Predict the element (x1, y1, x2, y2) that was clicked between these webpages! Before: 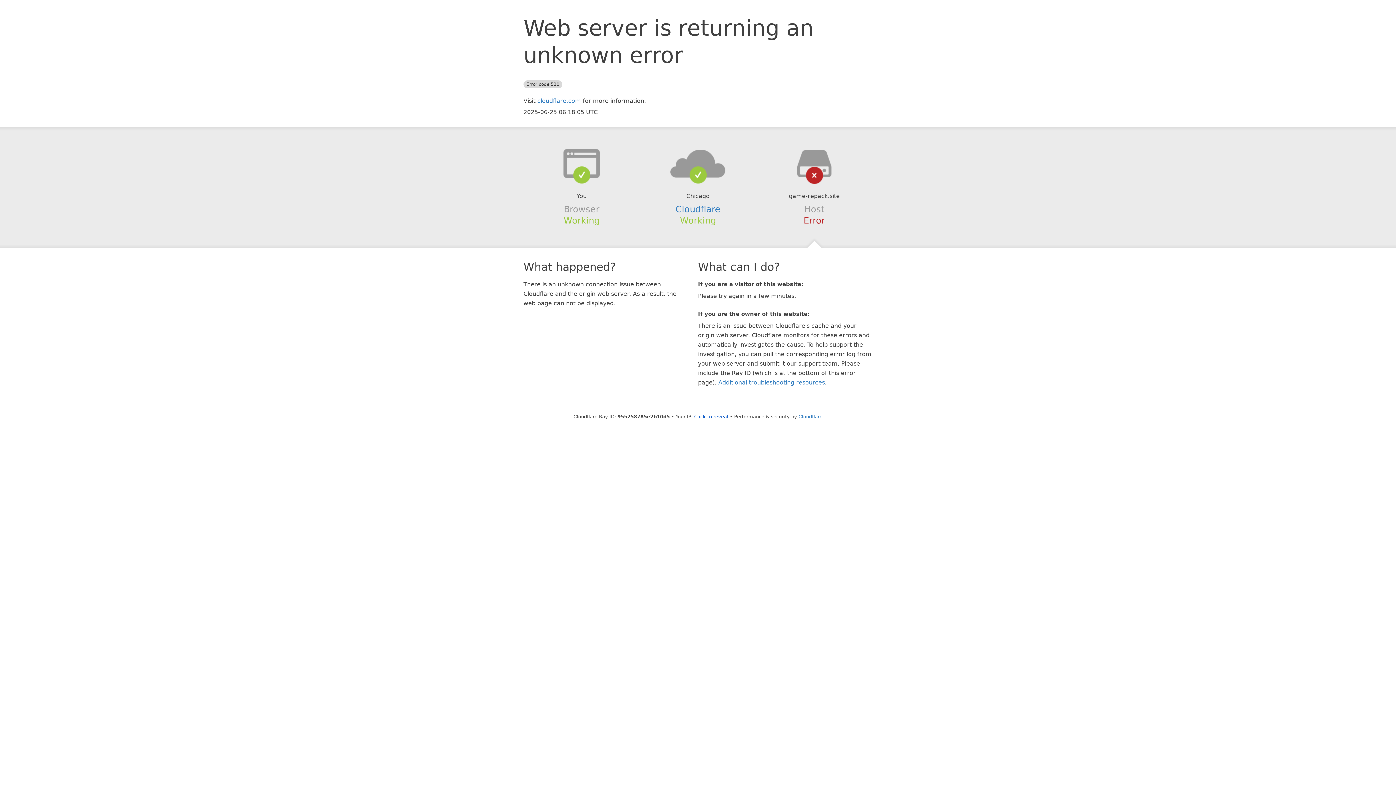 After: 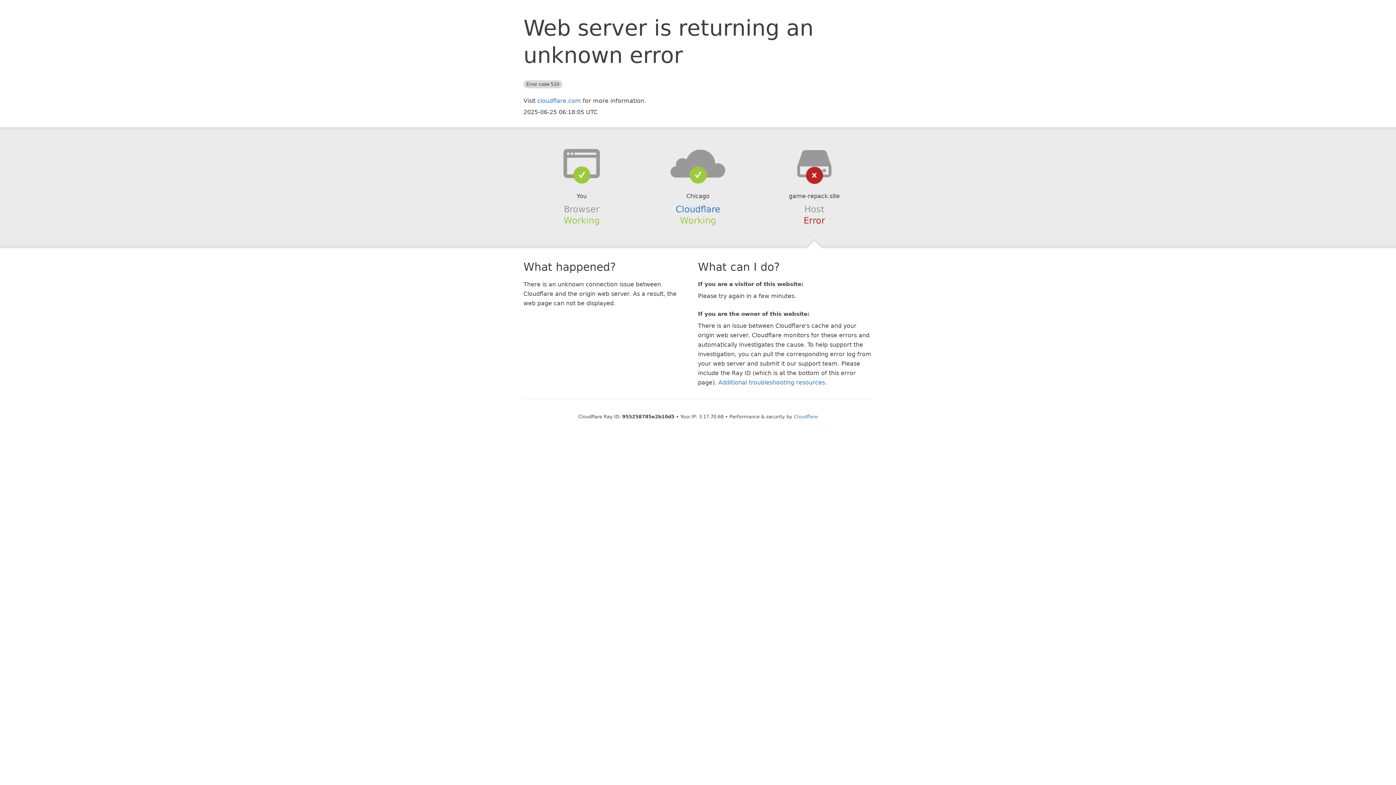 Action: bbox: (694, 414, 728, 419) label: Click to reveal